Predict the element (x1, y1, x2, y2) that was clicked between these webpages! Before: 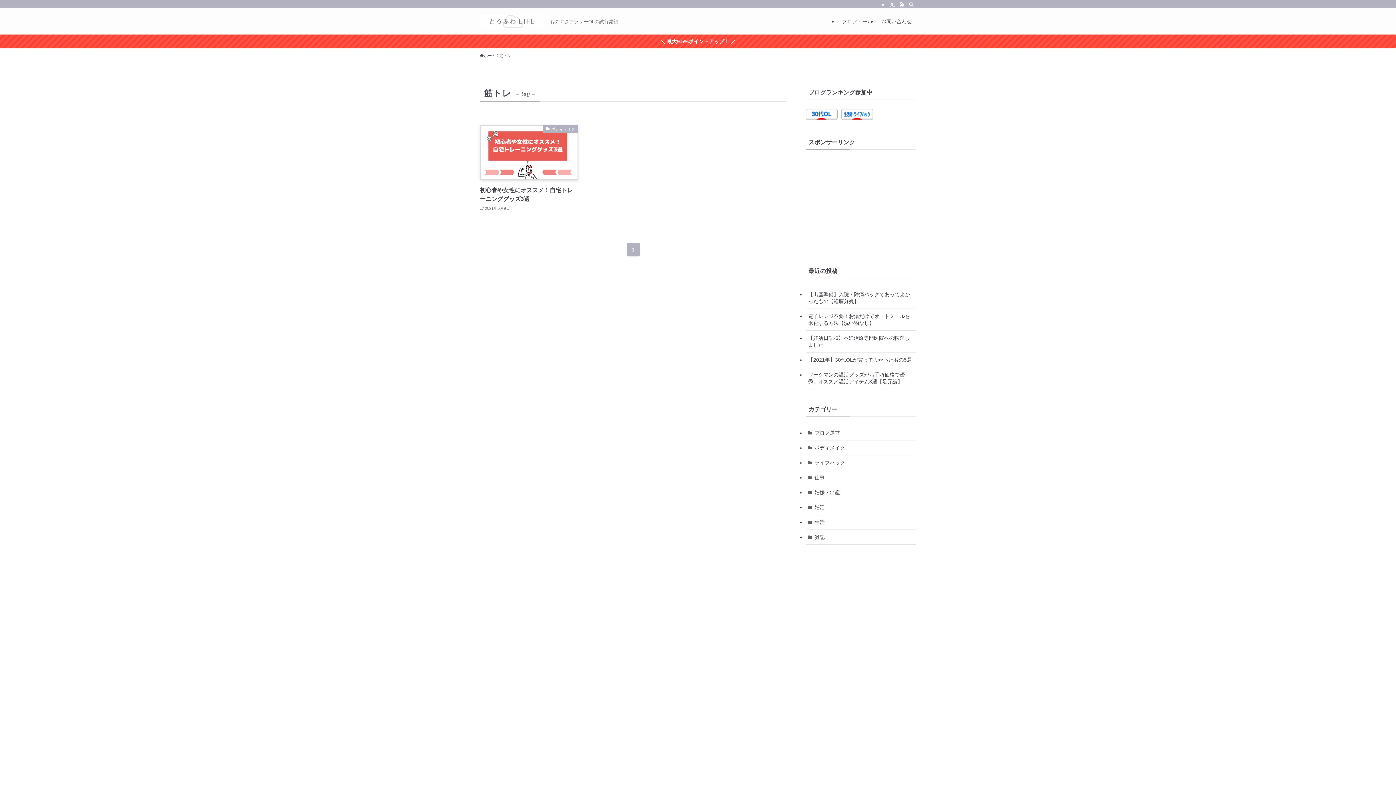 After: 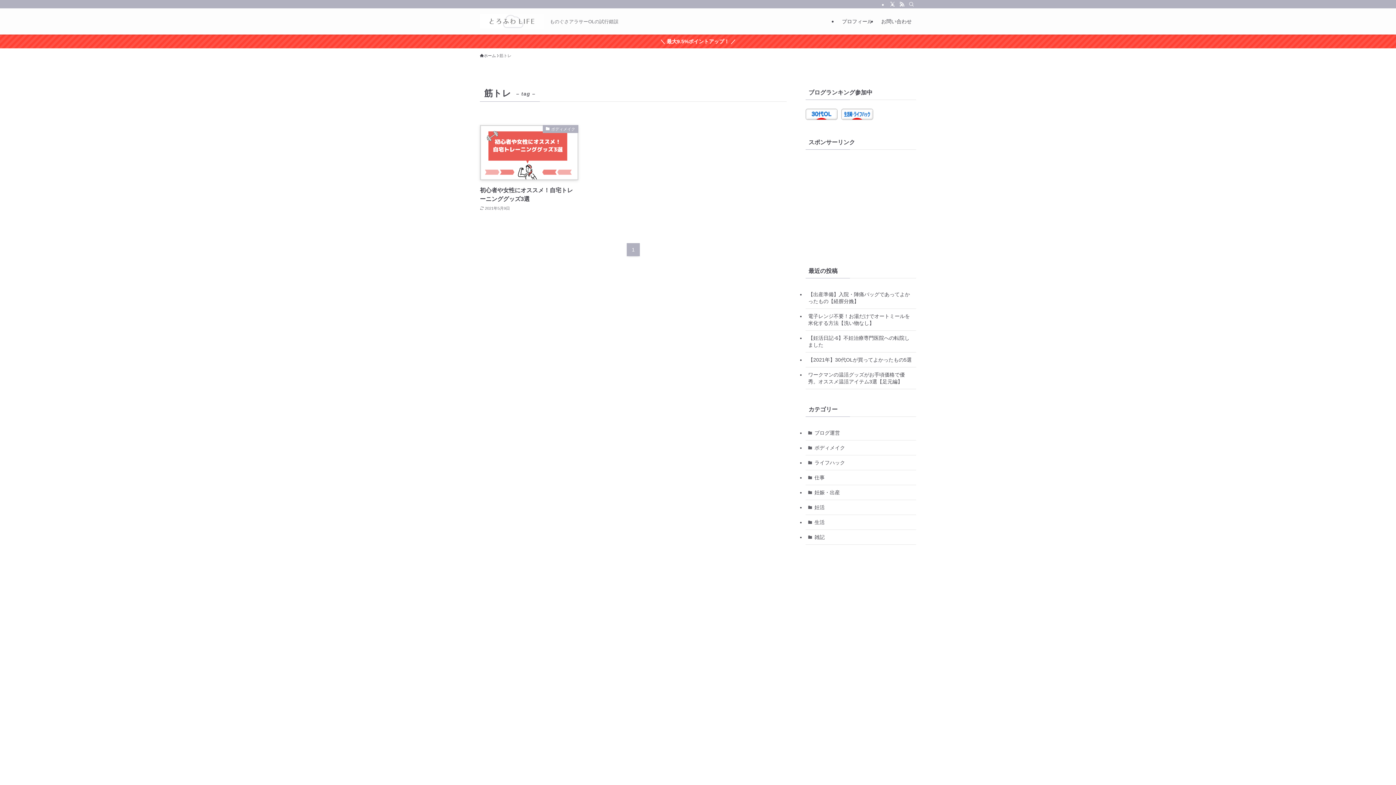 Action: bbox: (805, 115, 837, 121)